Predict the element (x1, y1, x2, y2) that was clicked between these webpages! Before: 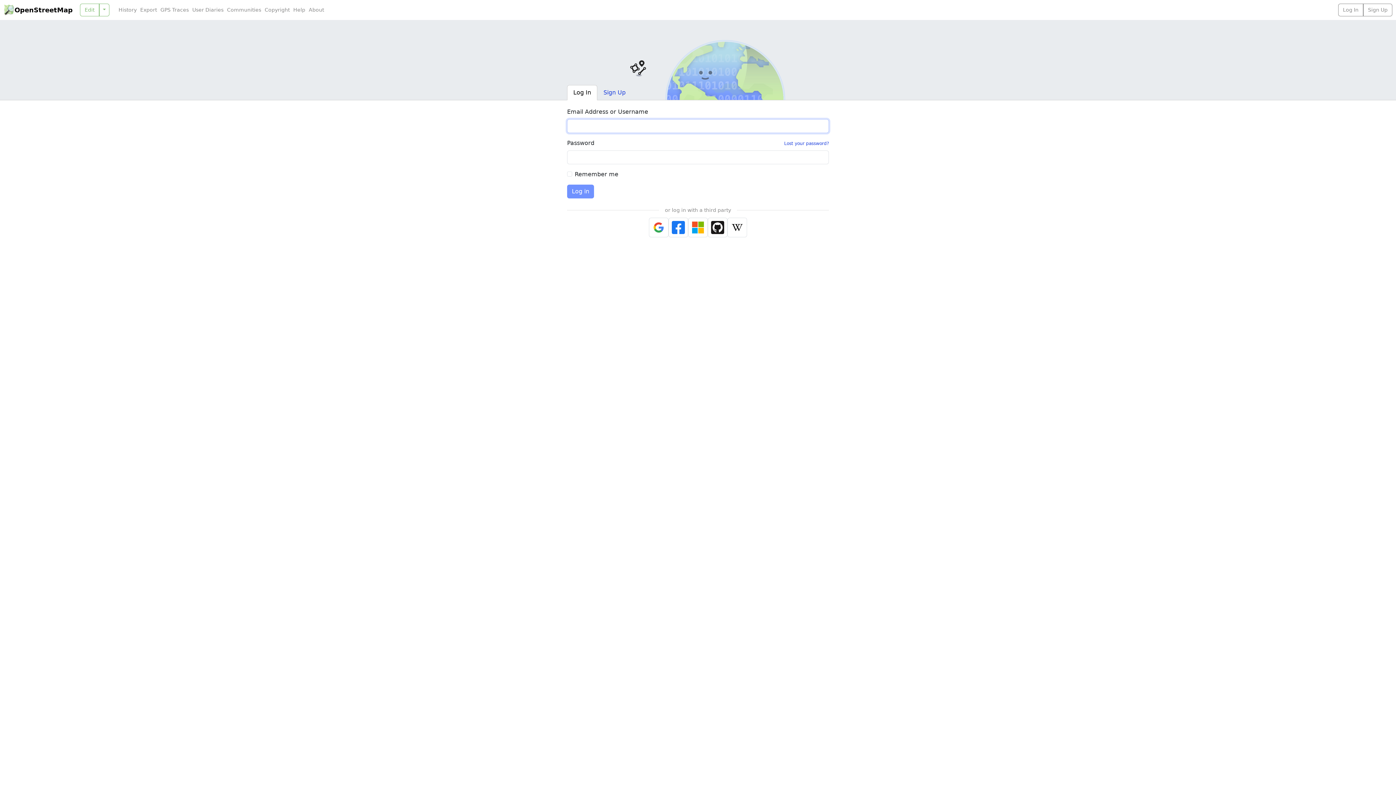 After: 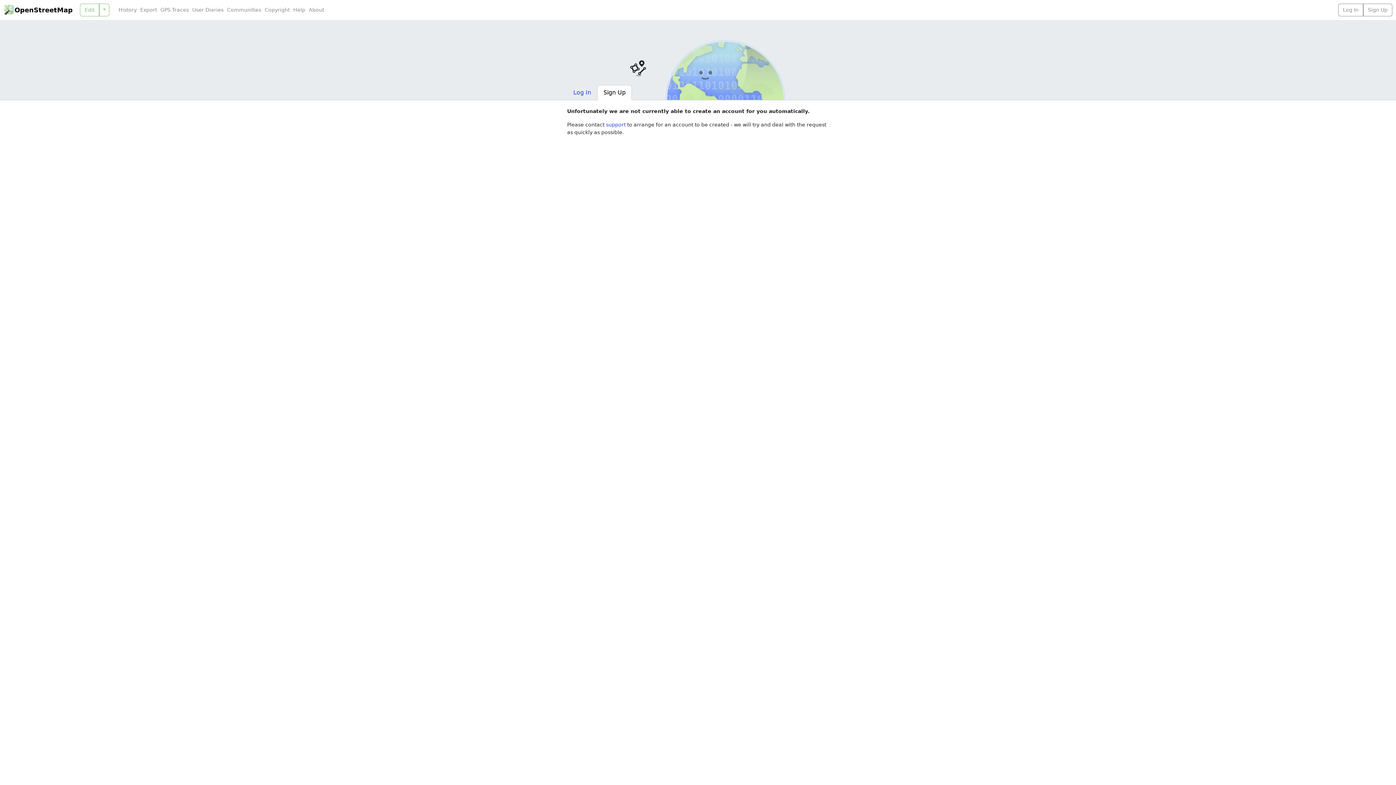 Action: label: Sign Up bbox: (597, 85, 632, 100)